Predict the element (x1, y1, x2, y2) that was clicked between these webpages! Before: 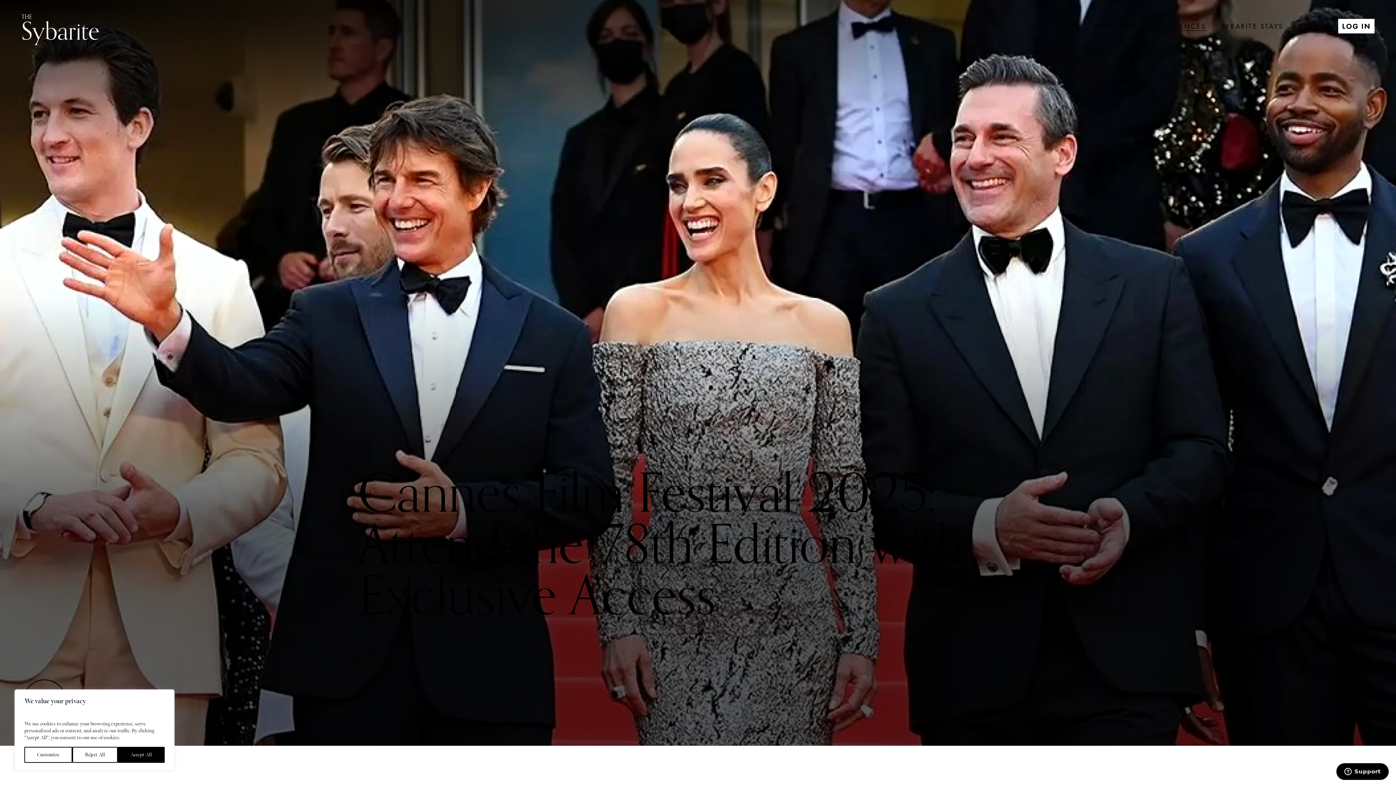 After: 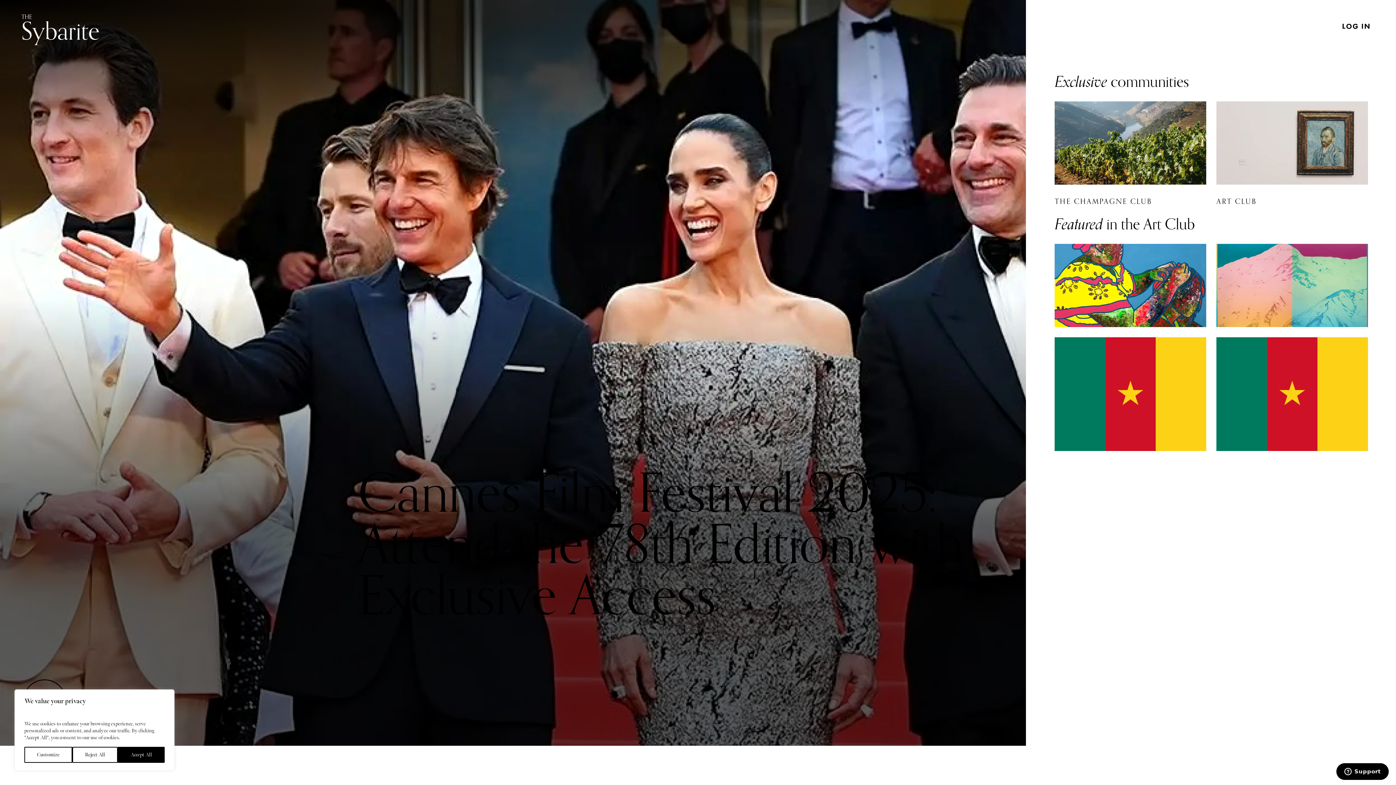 Action: bbox: (1291, 13, 1331, 38) label: CLUBS